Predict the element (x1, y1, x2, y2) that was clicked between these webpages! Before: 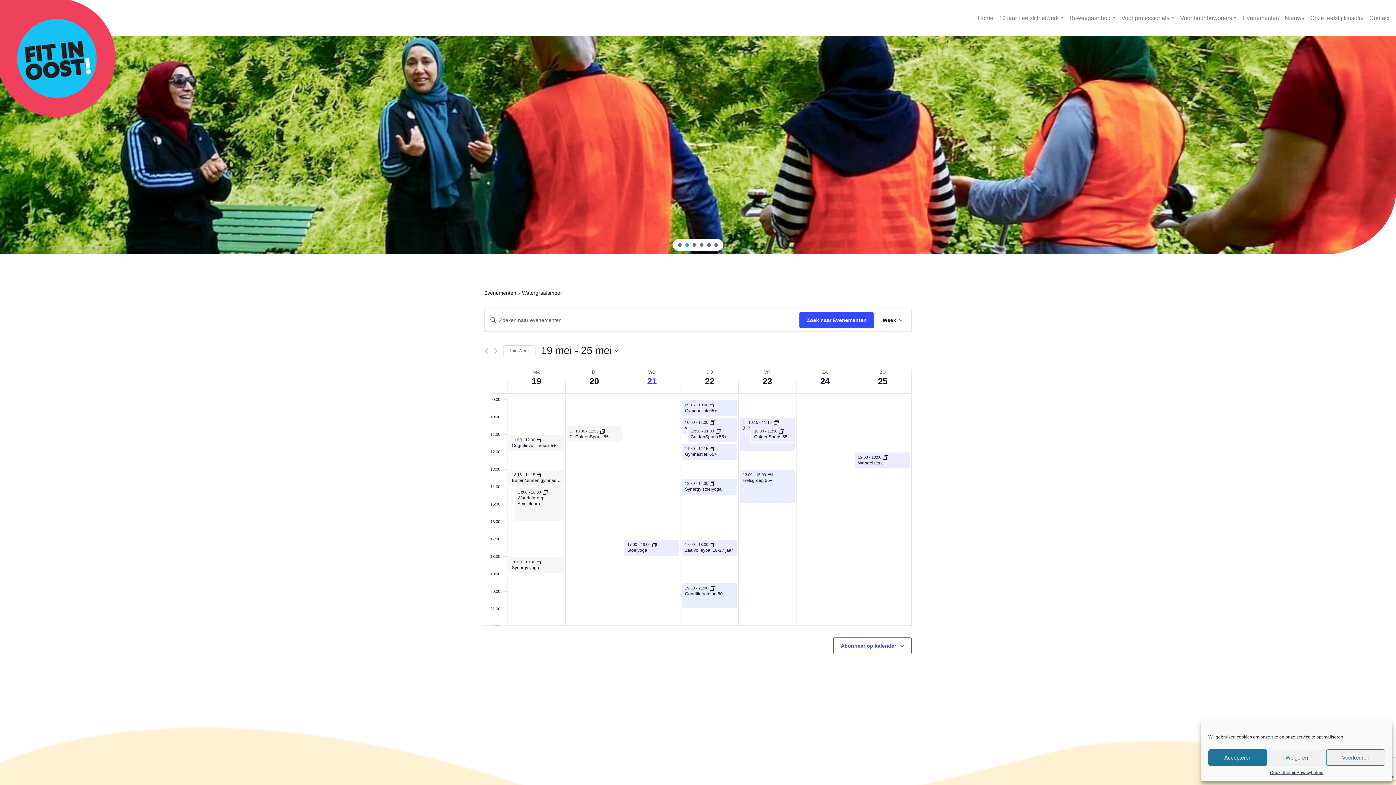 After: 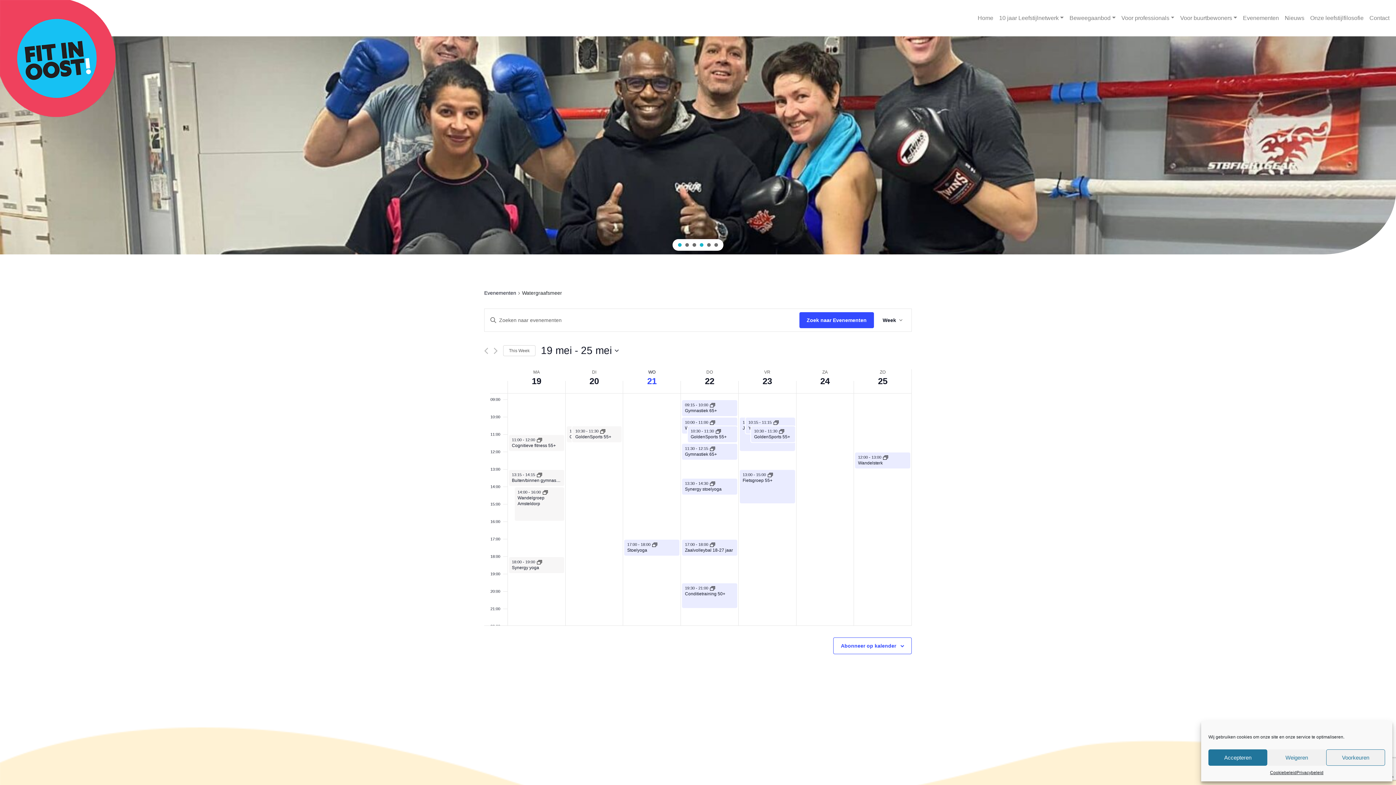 Action: bbox: (678, 243, 681, 246) label: Slide 3